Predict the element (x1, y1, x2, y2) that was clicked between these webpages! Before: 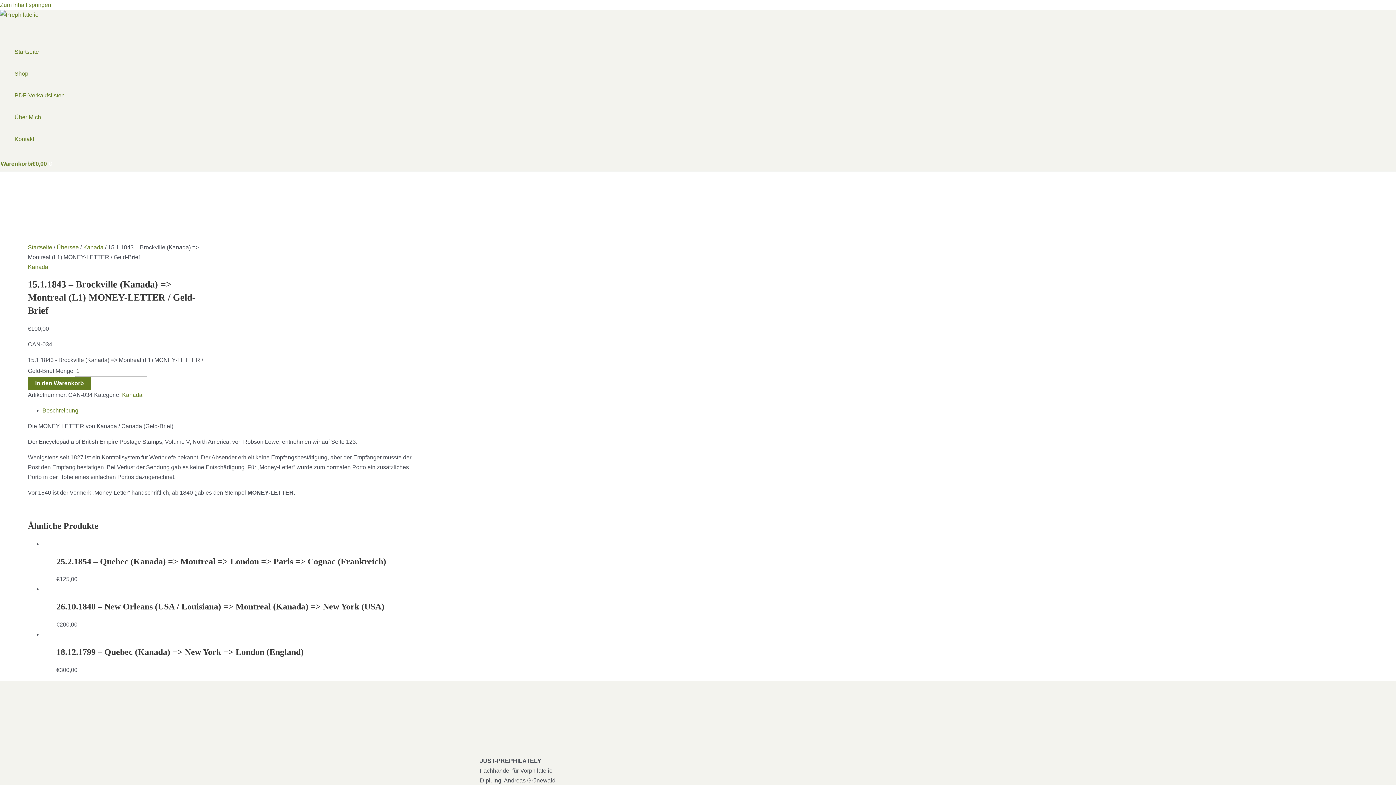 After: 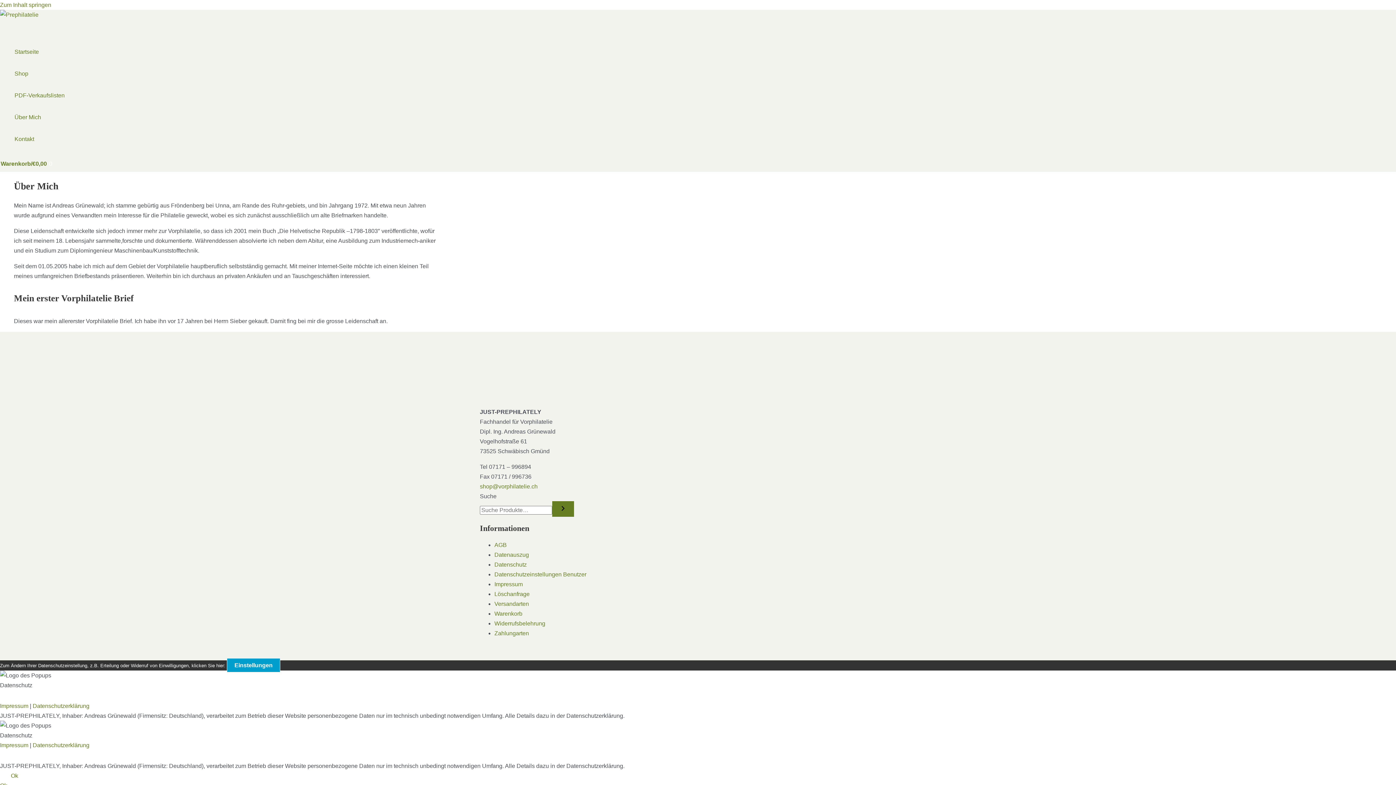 Action: bbox: (14, 106, 64, 128) label: Über Mich